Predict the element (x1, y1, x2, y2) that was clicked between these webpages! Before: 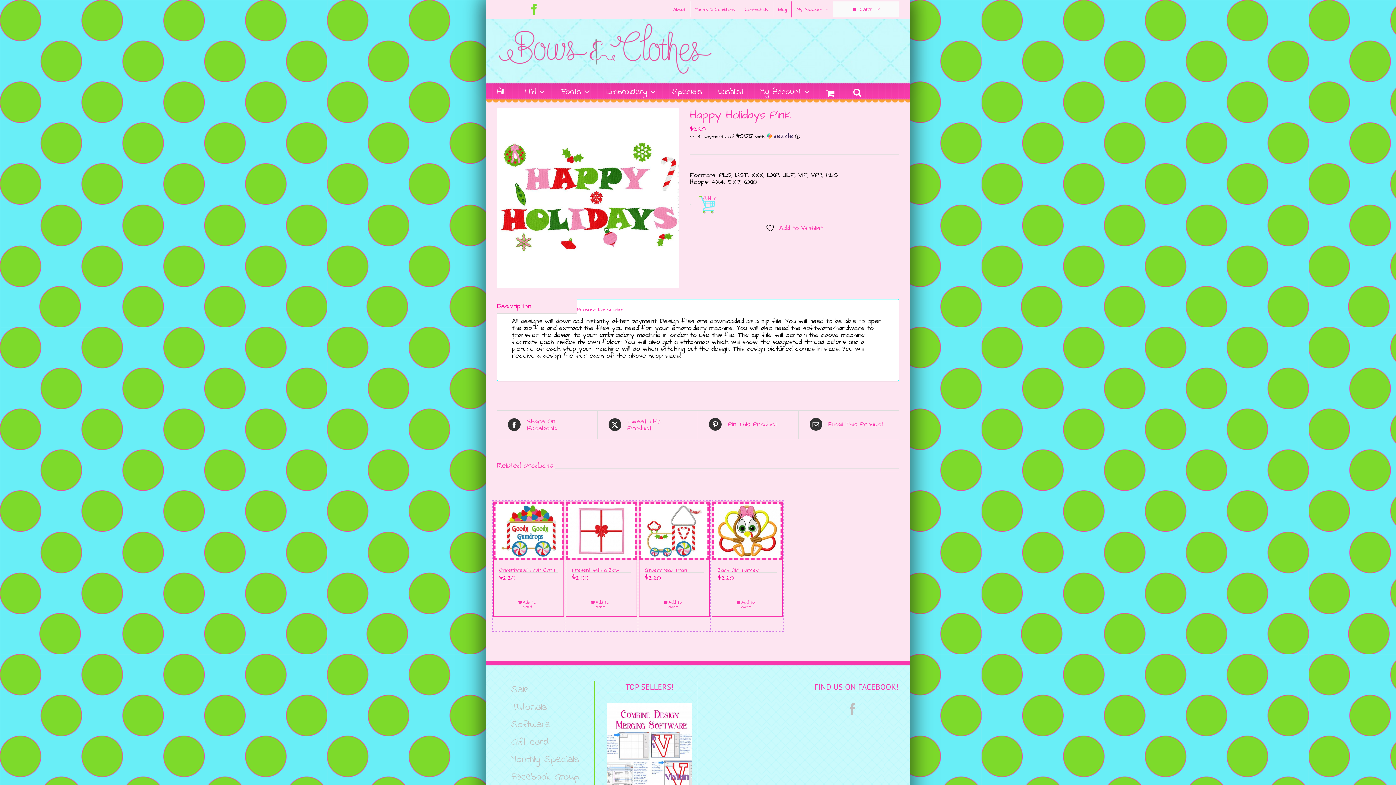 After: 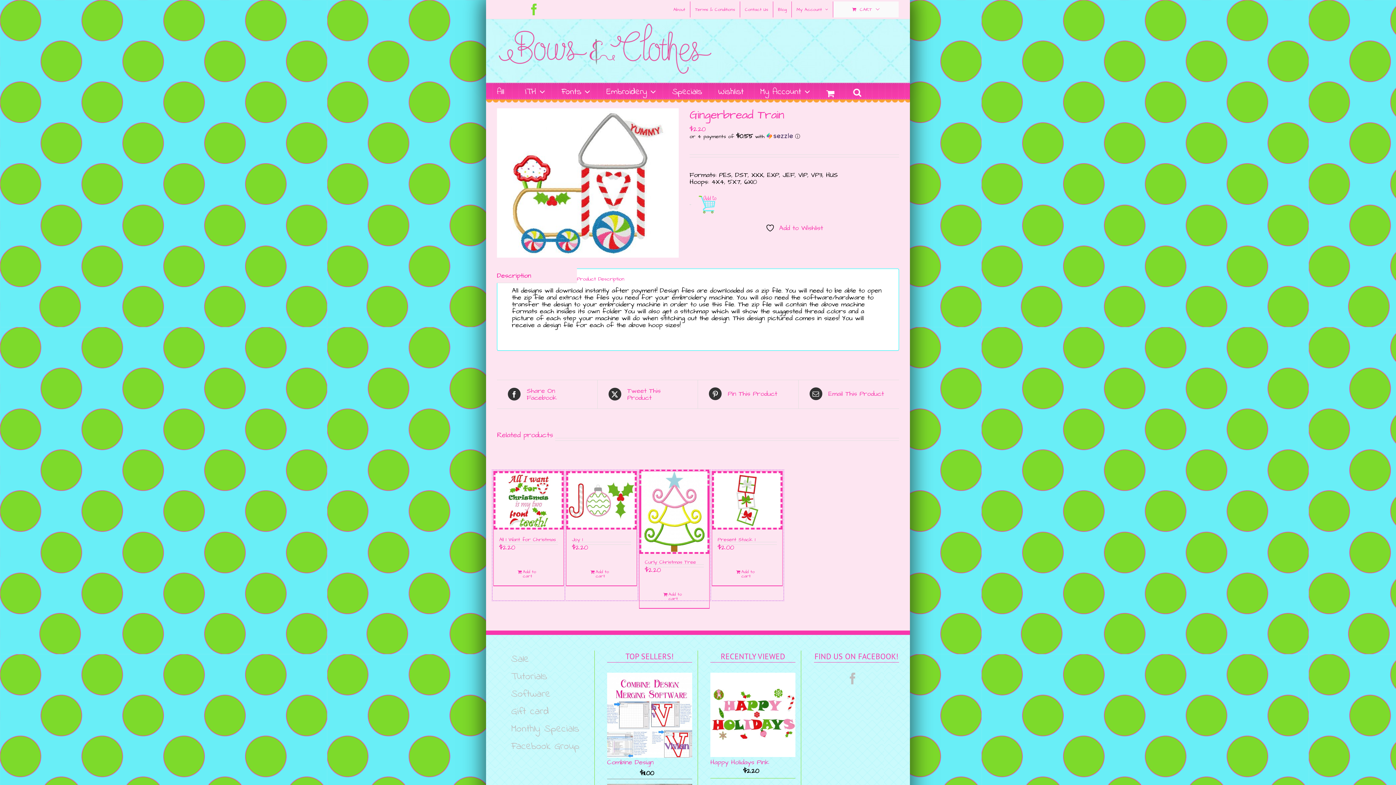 Action: label: Gingerbread Train bbox: (639, 502, 709, 560)